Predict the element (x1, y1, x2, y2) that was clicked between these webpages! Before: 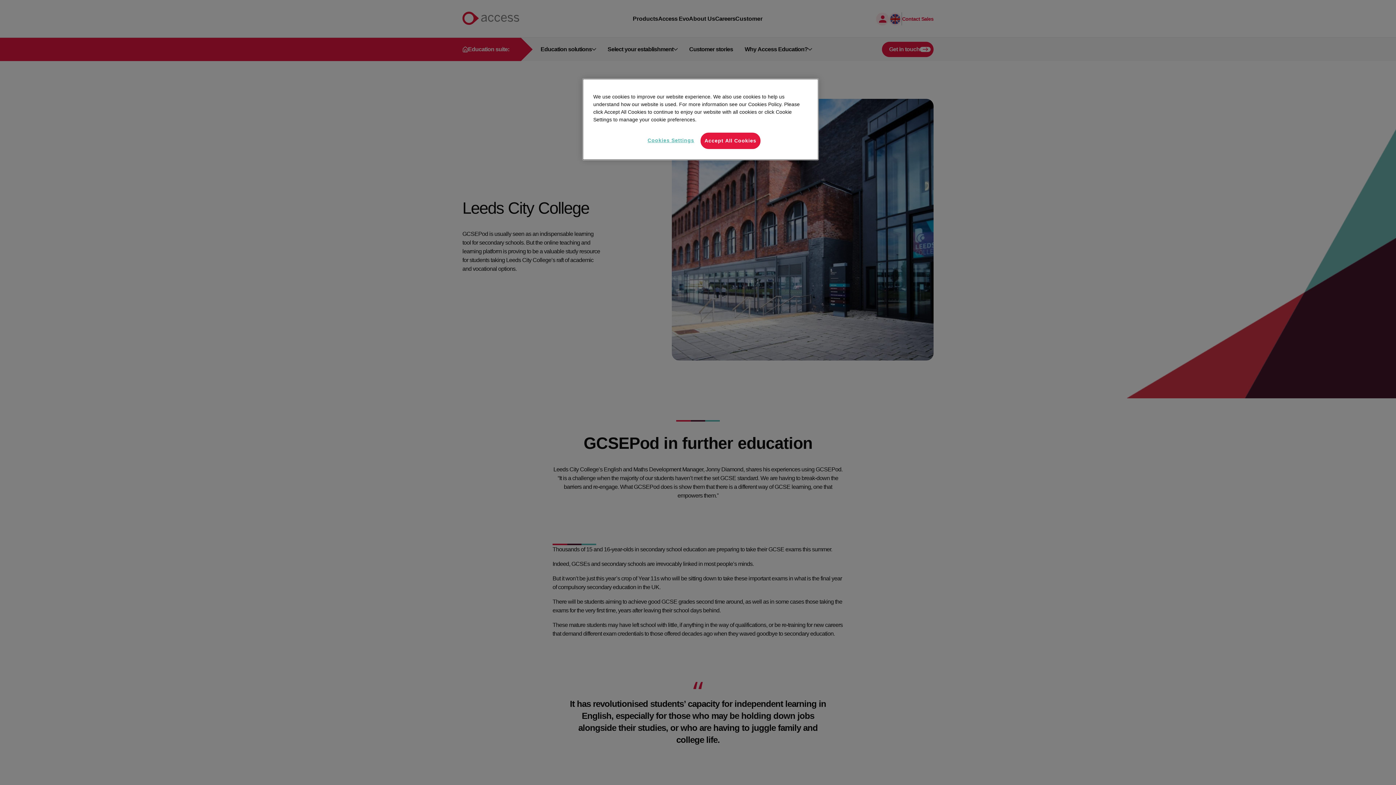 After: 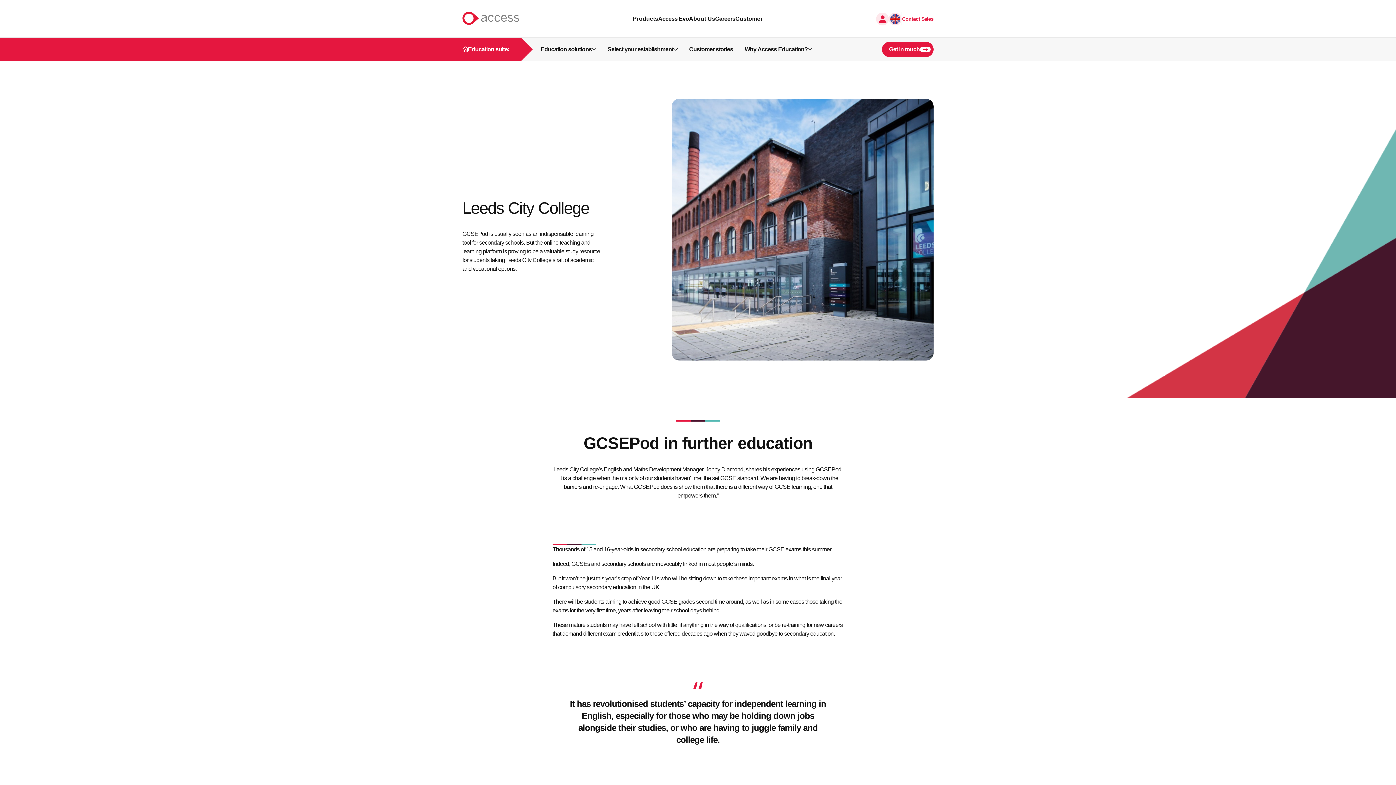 Action: bbox: (700, 132, 760, 149) label: Accept All Cookies